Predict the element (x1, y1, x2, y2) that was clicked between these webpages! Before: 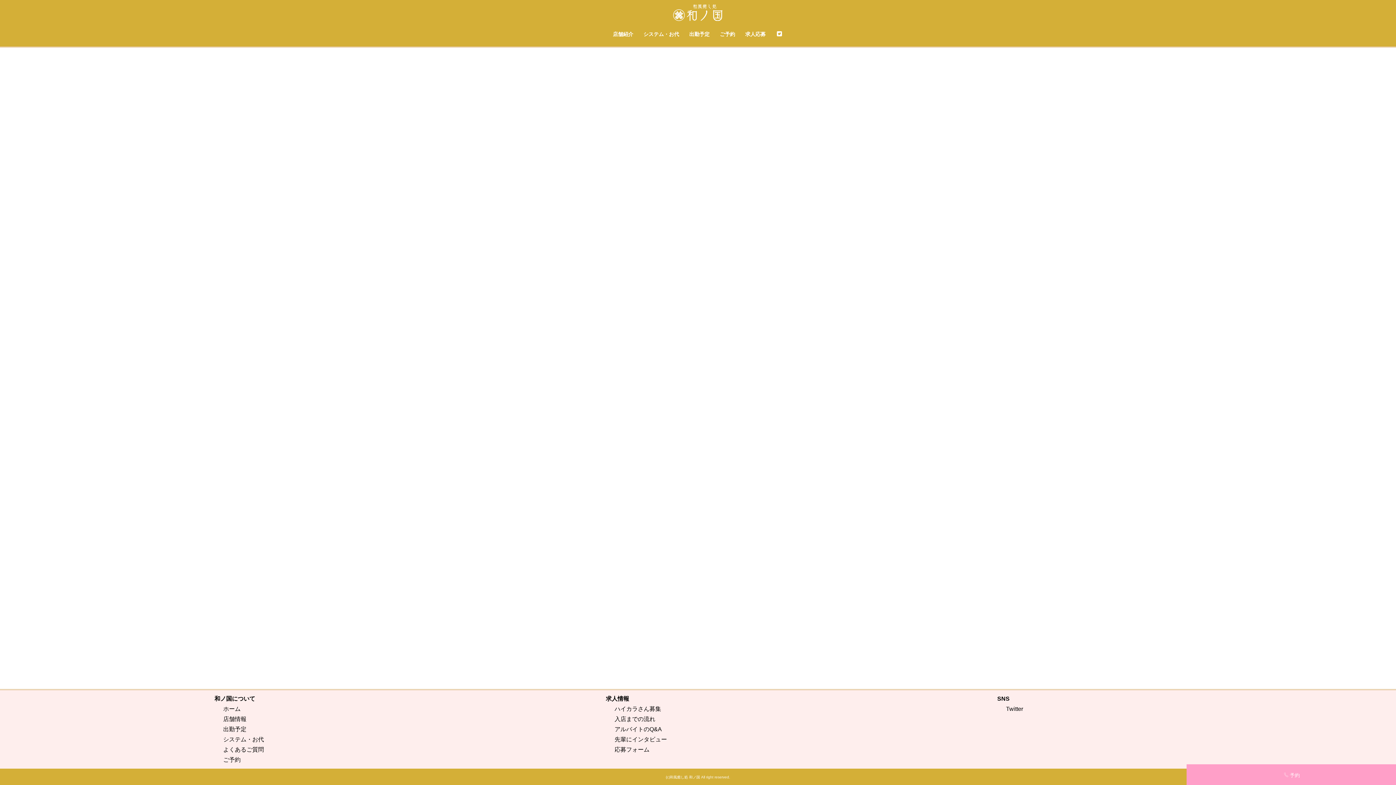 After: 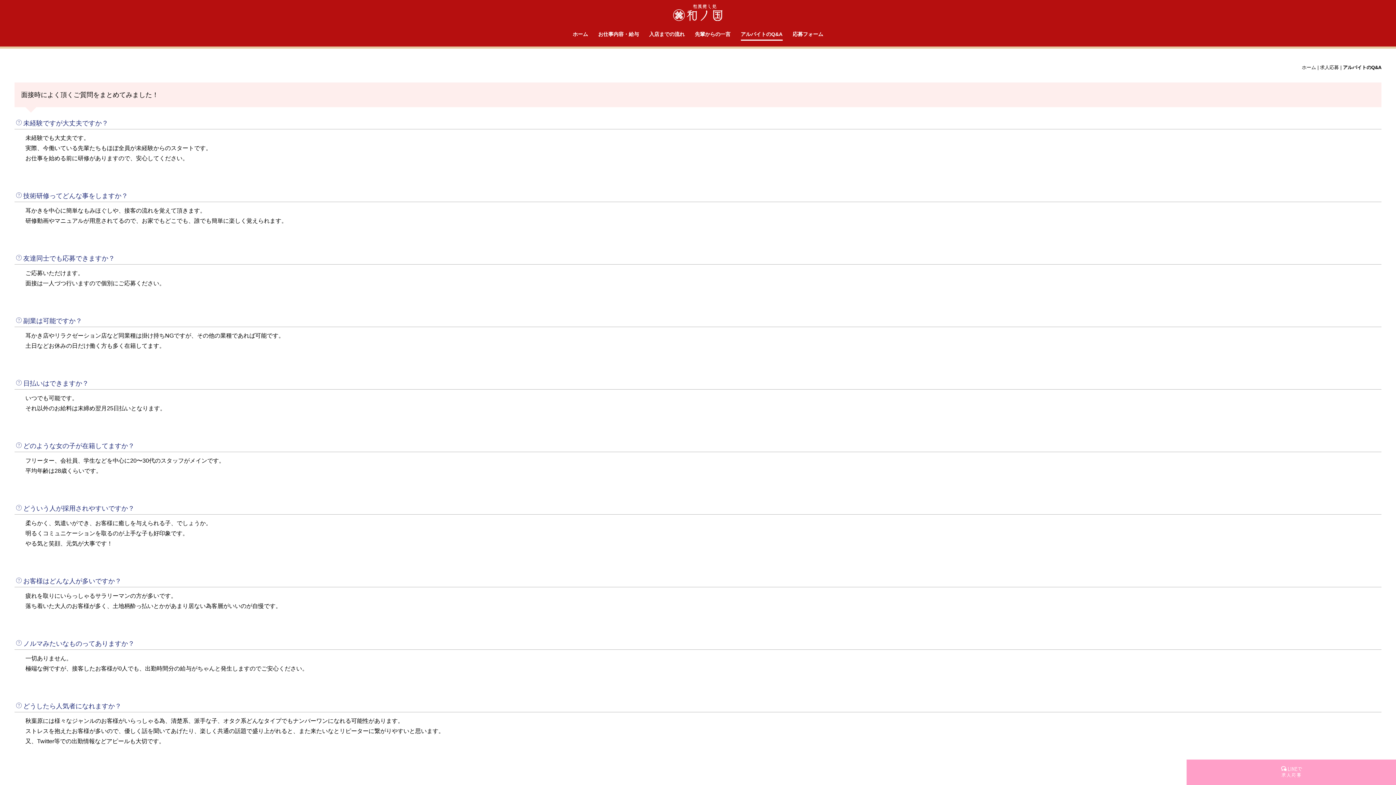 Action: bbox: (614, 726, 662, 732) label: アルバイトのQ&A